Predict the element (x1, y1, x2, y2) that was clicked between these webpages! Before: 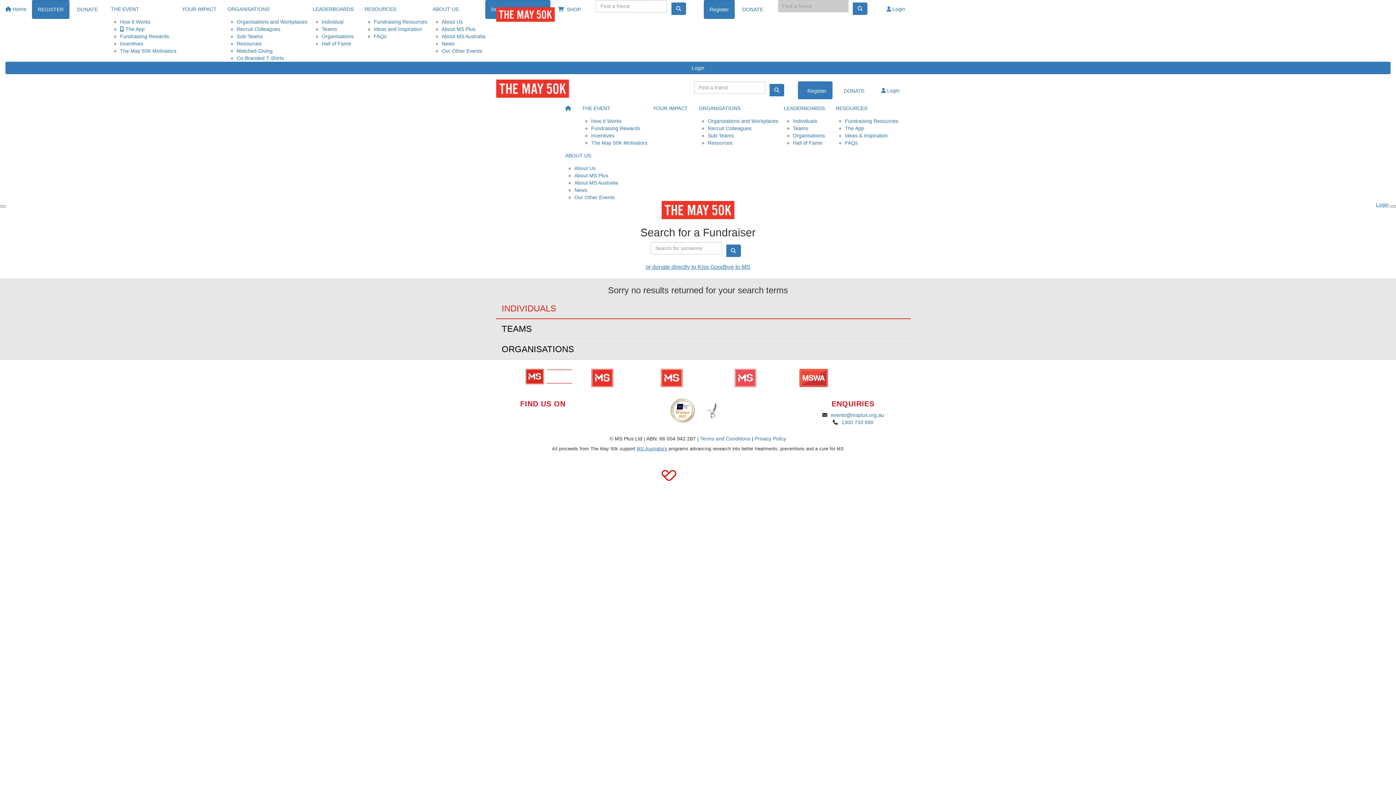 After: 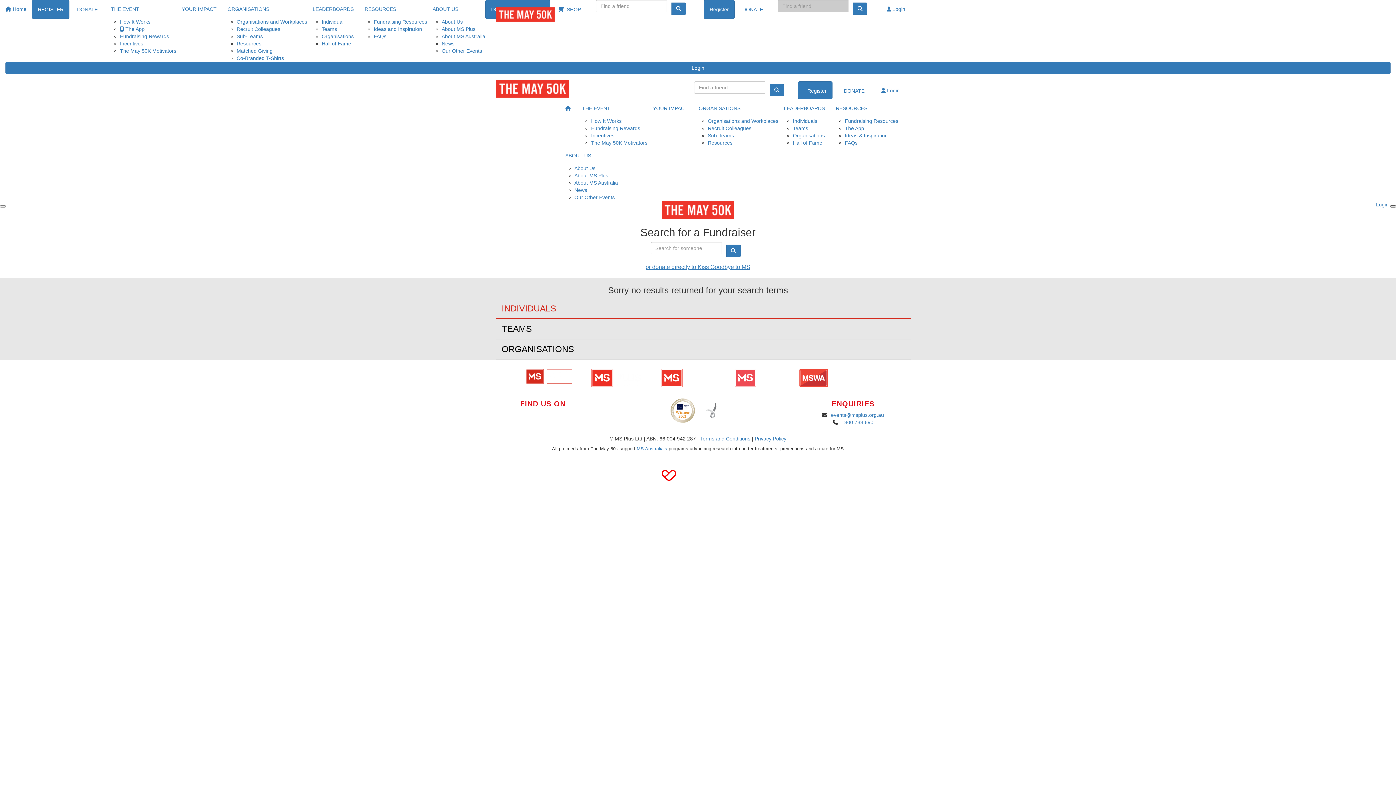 Action: bbox: (1390, 205, 1396, 207) label: Close